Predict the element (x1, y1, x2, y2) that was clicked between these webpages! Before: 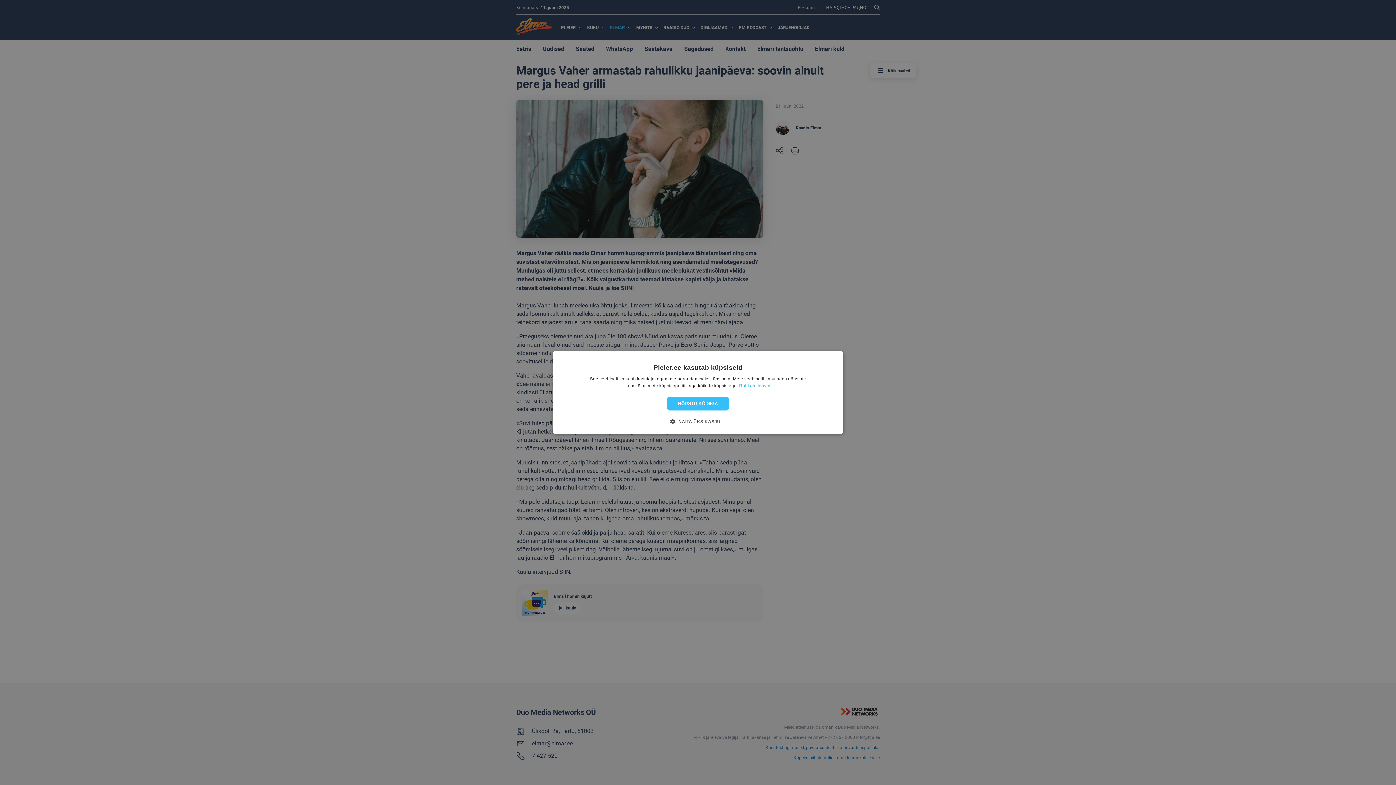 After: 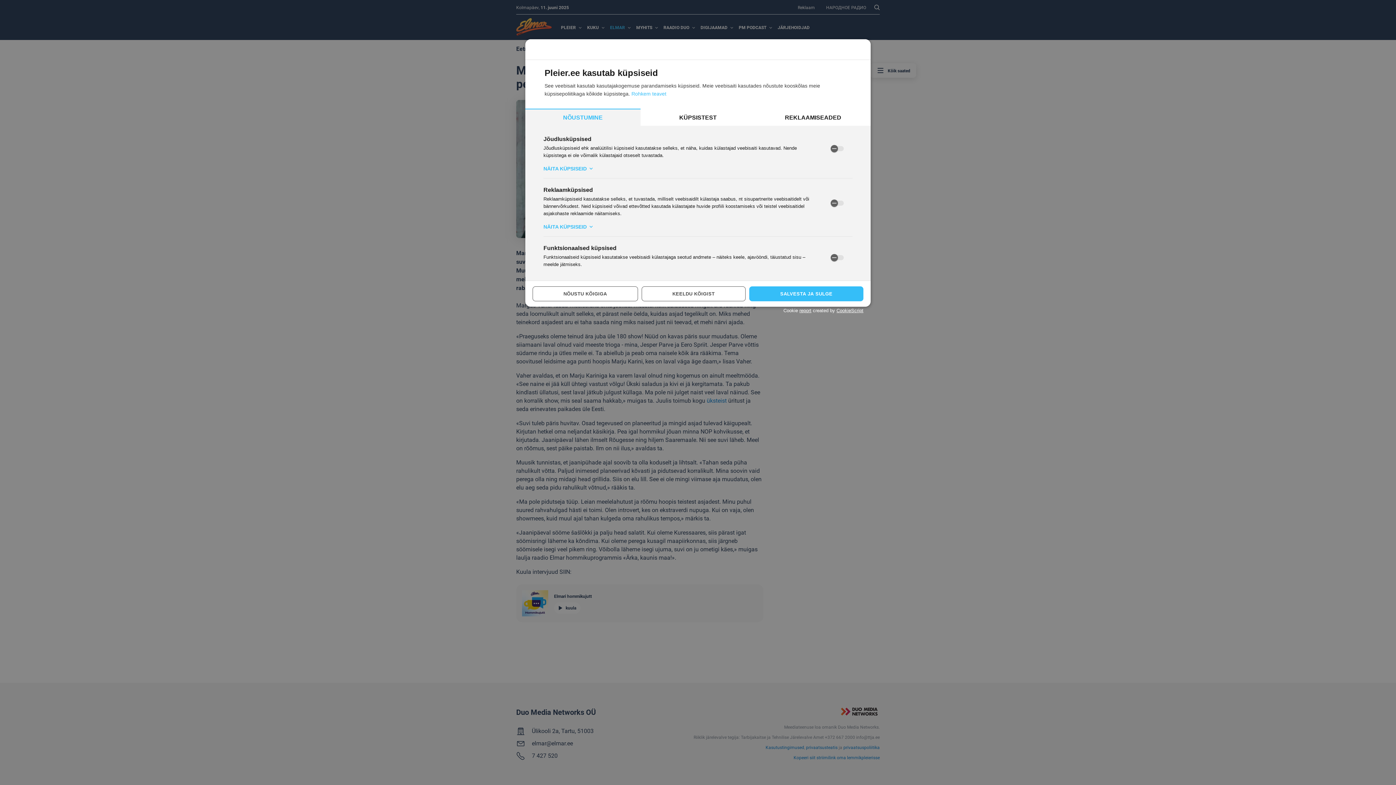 Action: bbox: (675, 418, 720, 425) label:  NÄITA ÜKSIKASJU